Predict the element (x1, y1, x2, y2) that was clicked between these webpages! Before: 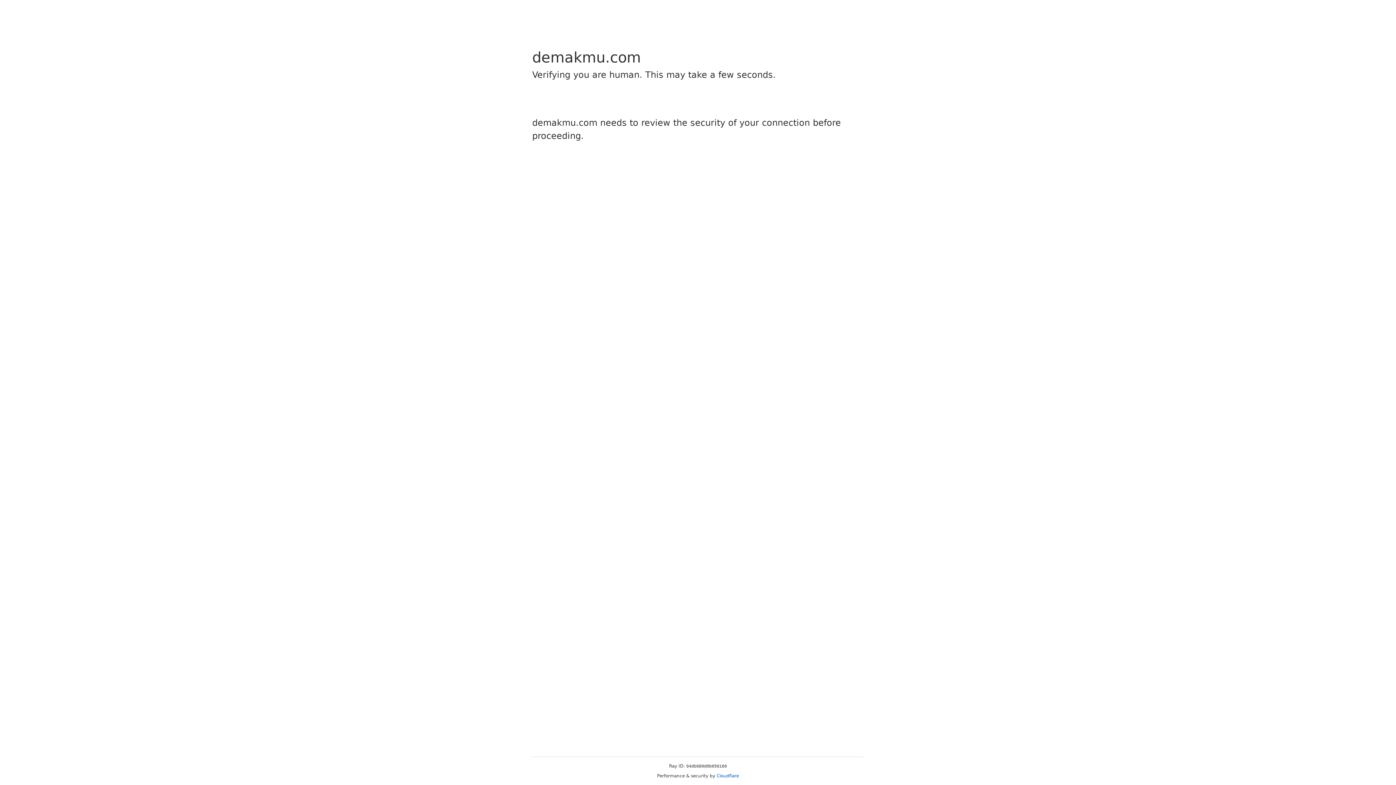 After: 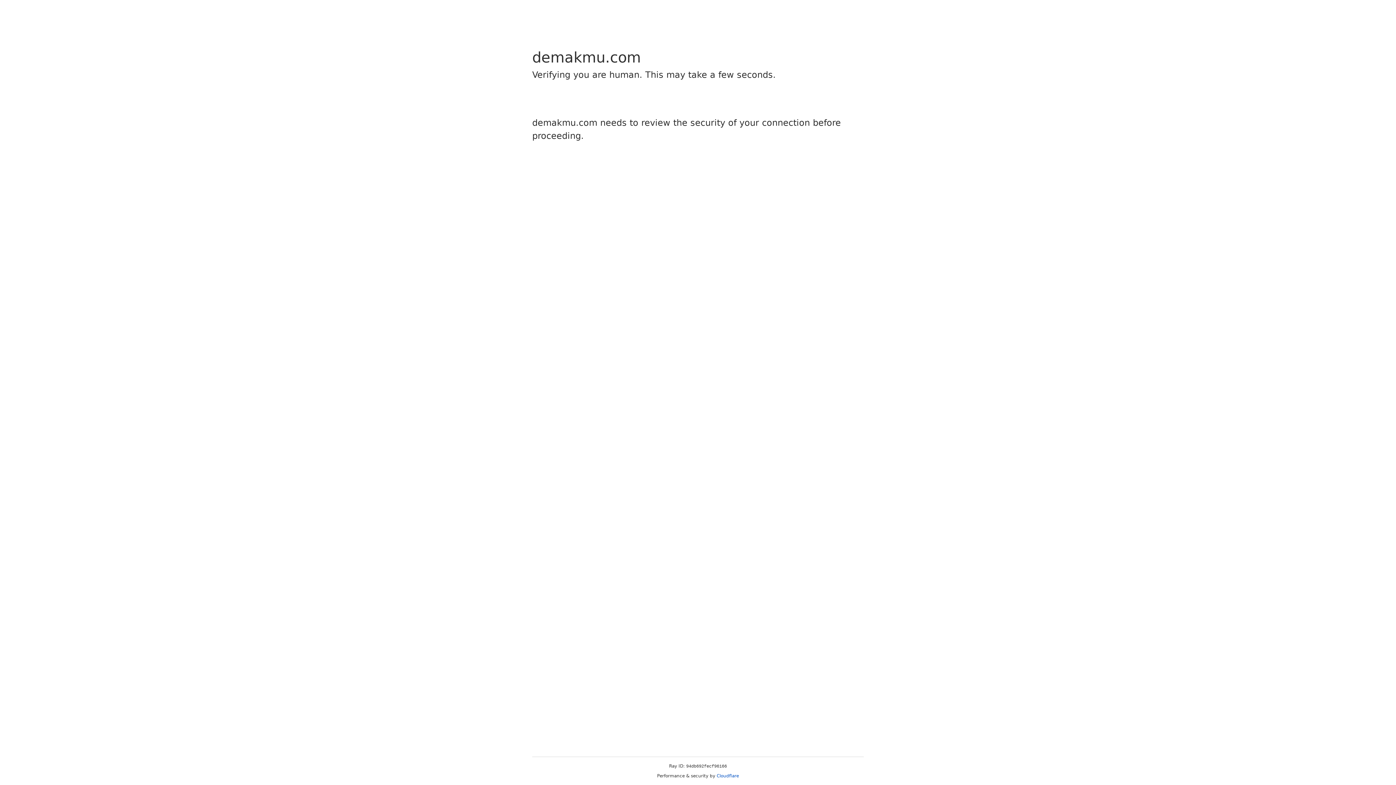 Action: label: Cloudflare bbox: (716, 773, 739, 778)